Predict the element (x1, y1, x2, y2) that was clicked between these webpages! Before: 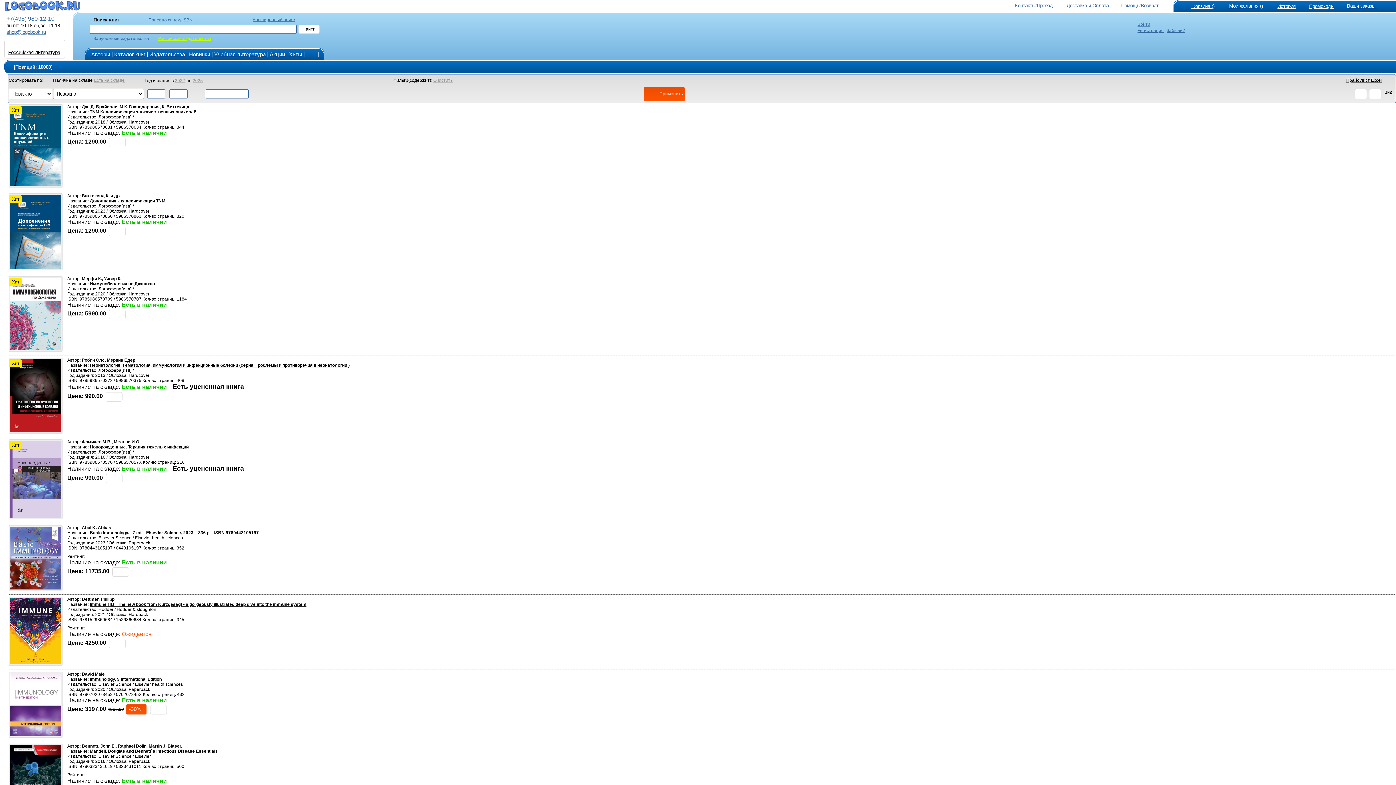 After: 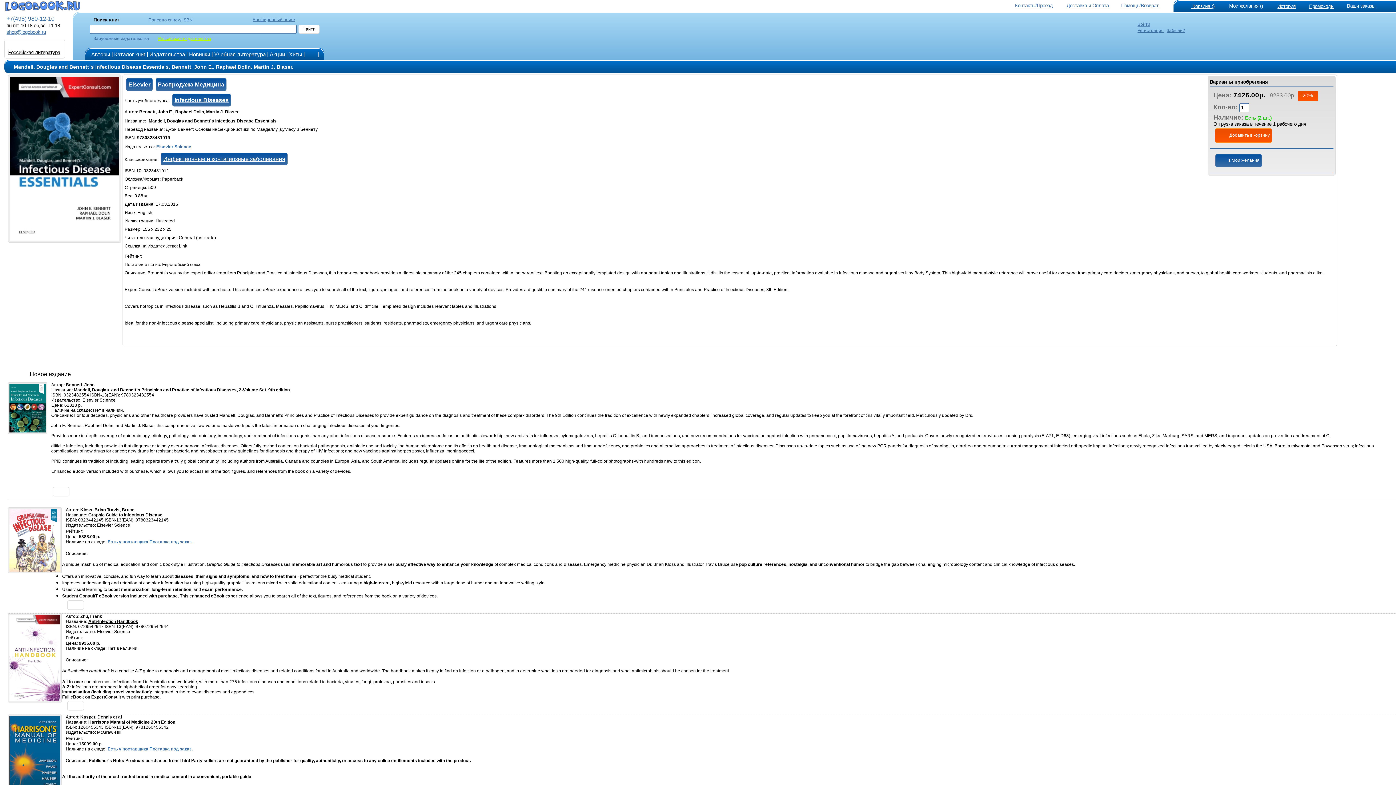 Action: label: Mandell, Douglas and Bennett`s Infectious Disease Essentials bbox: (89, 749, 217, 754)